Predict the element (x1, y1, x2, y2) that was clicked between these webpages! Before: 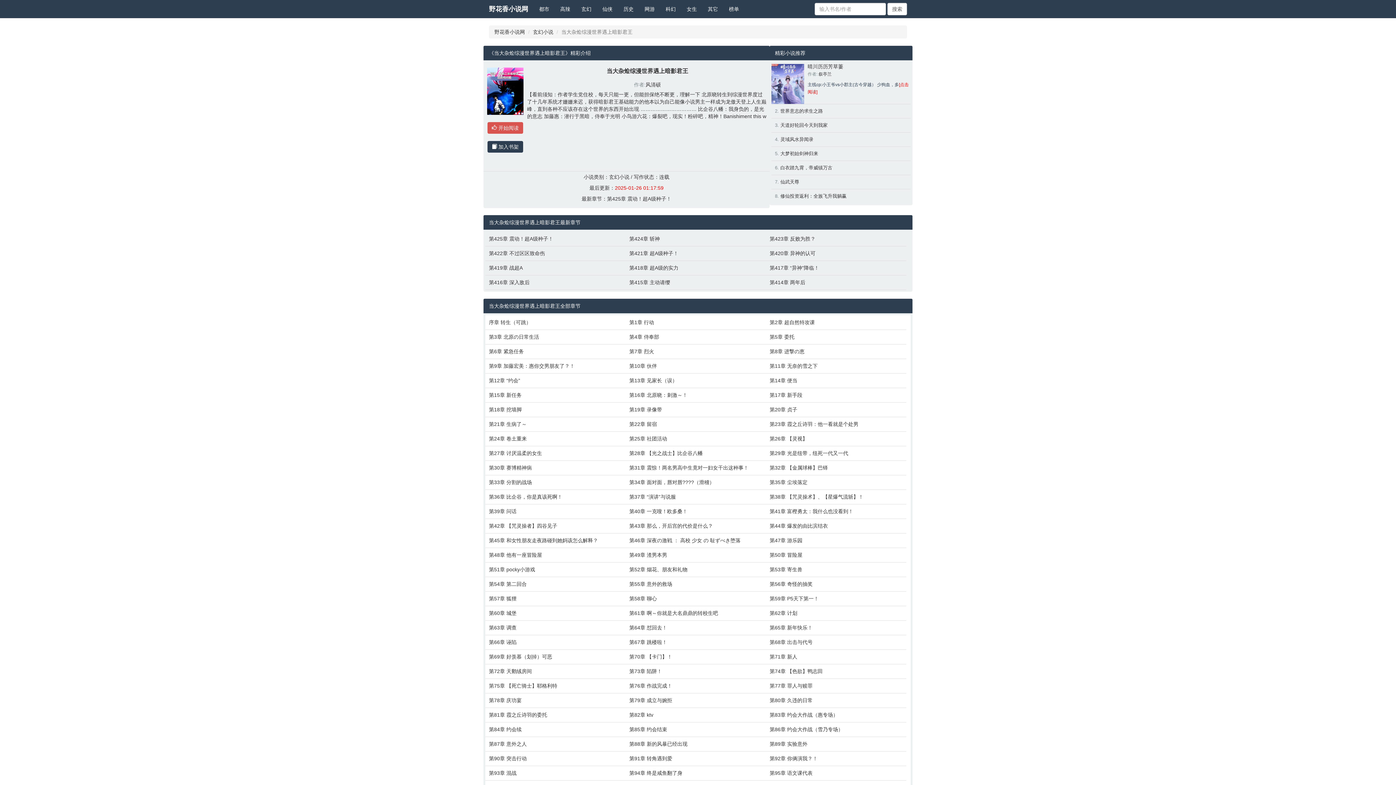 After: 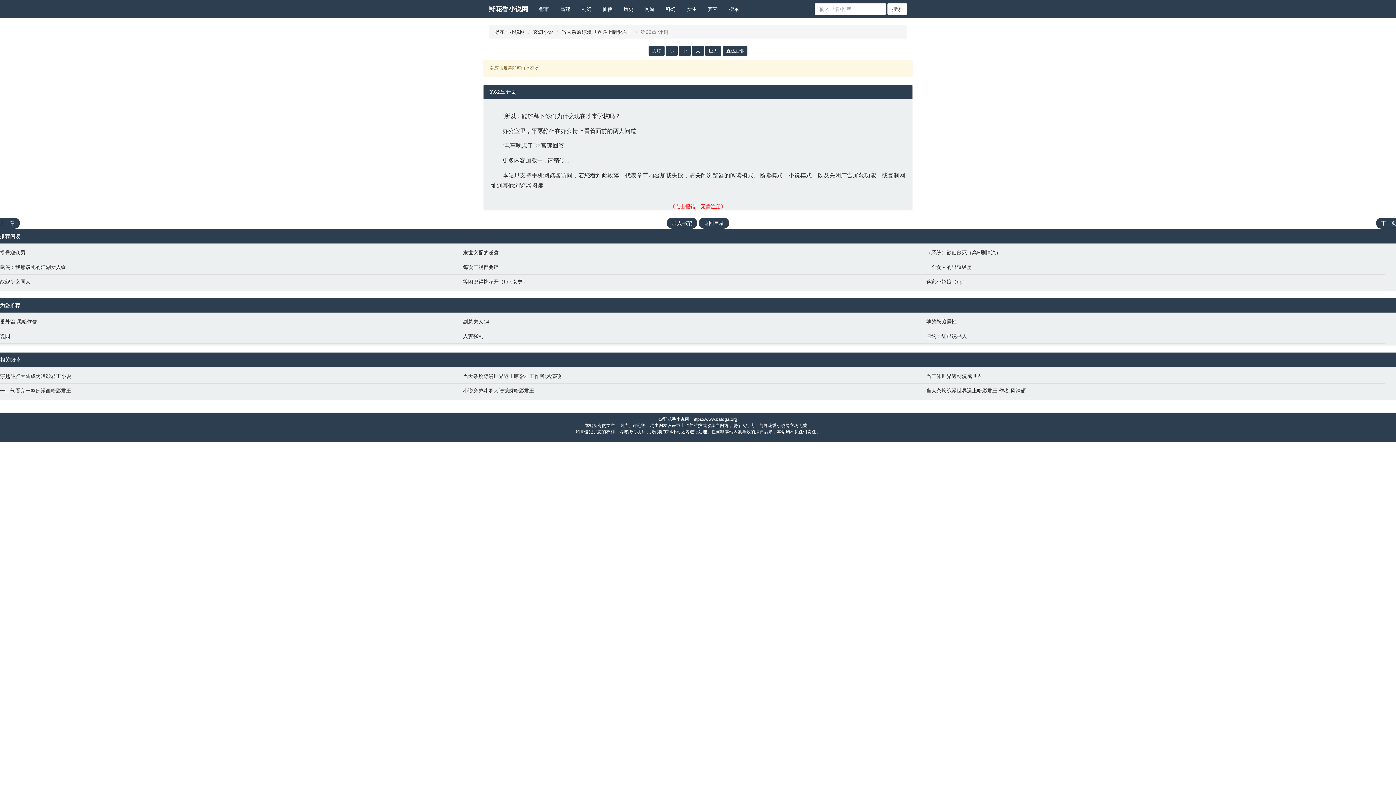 Action: bbox: (769, 609, 903, 617) label: 第62章 计划